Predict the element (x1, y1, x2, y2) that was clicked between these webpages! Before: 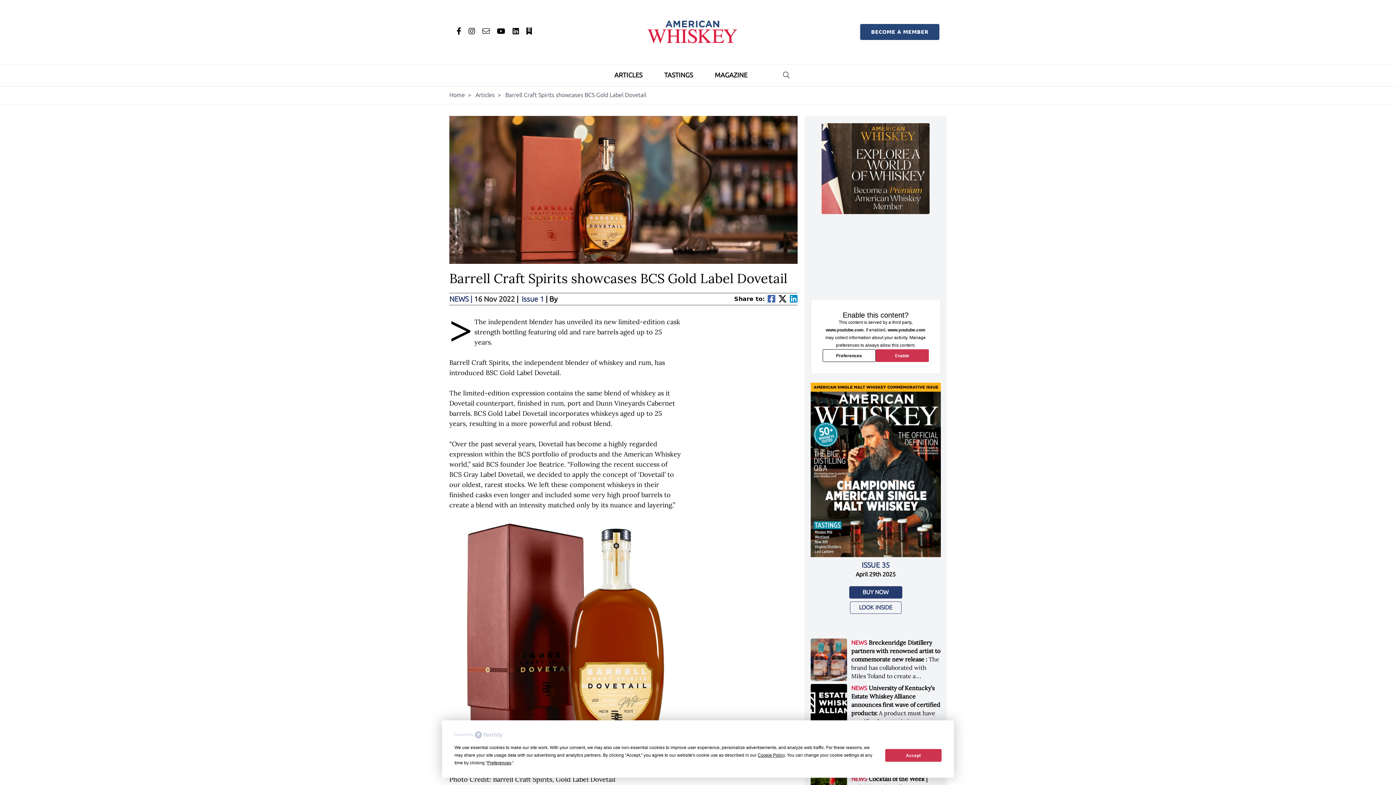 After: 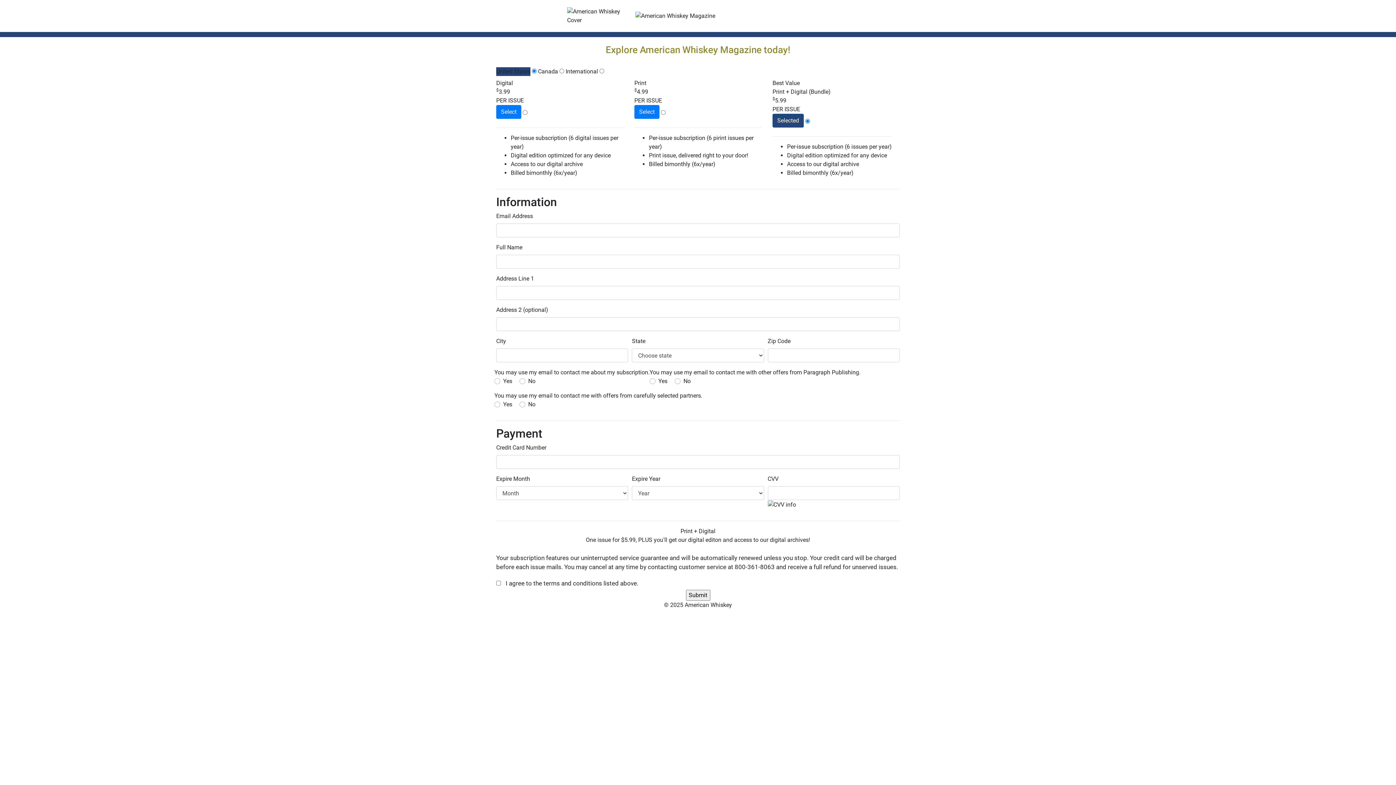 Action: bbox: (526, 28, 532, 35)